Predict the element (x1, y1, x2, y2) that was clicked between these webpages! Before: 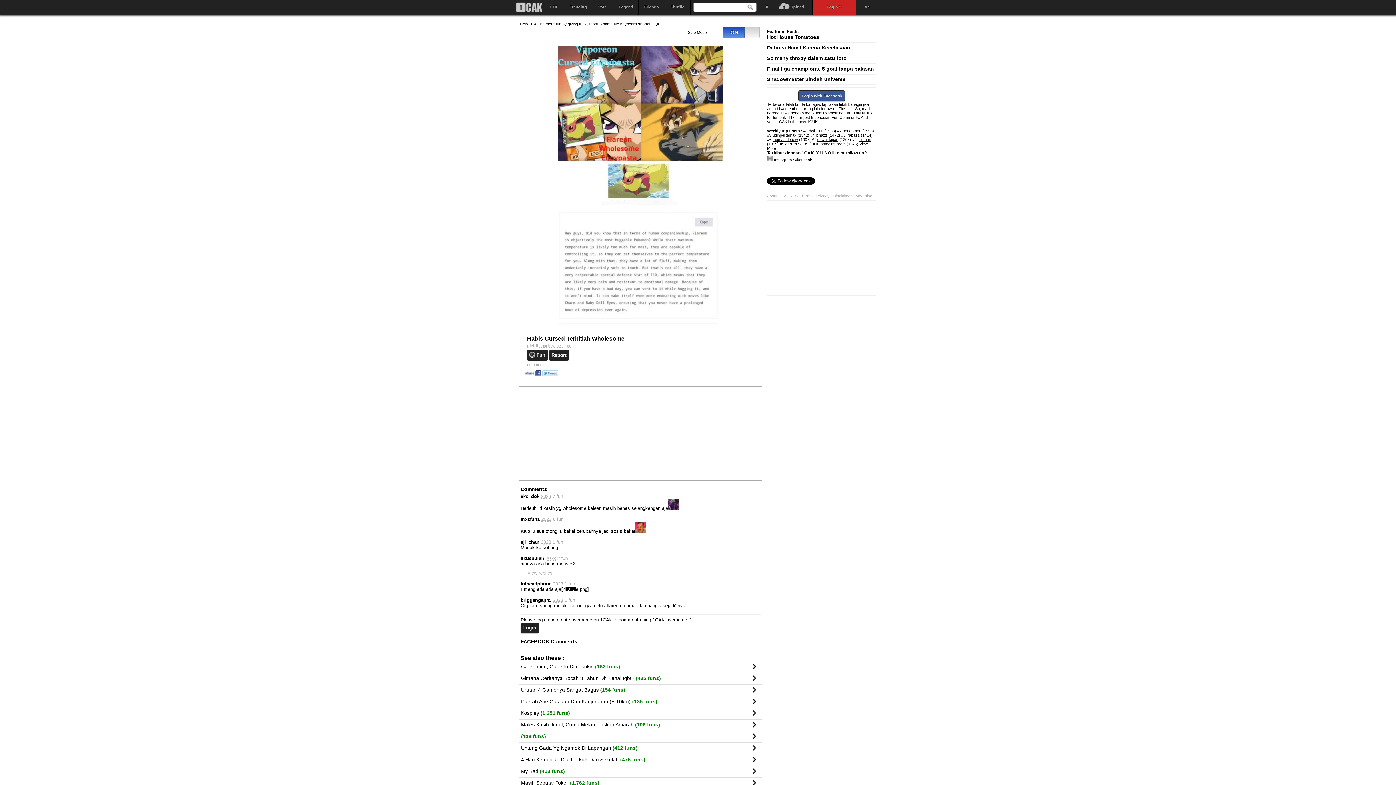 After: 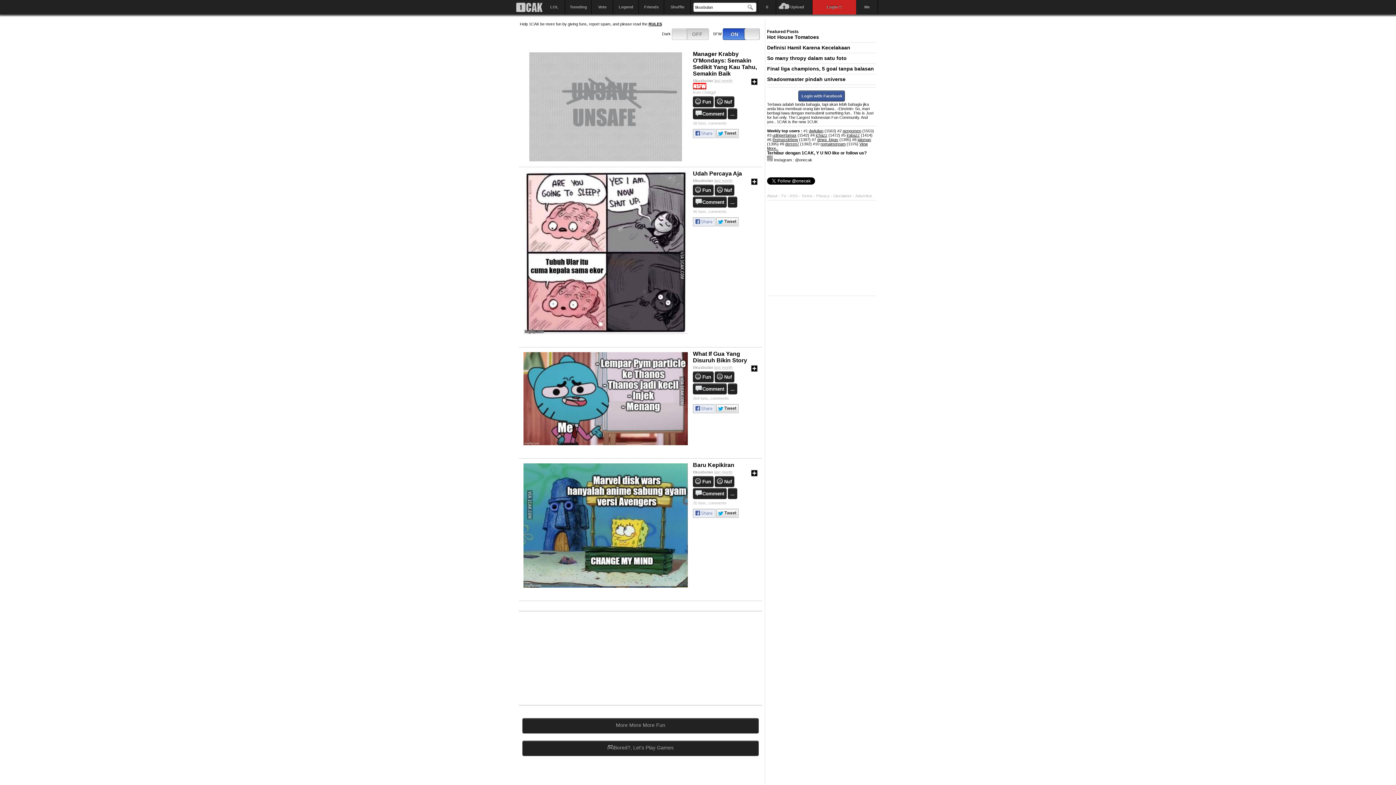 Action: label: tikusbulan bbox: (520, 556, 544, 561)